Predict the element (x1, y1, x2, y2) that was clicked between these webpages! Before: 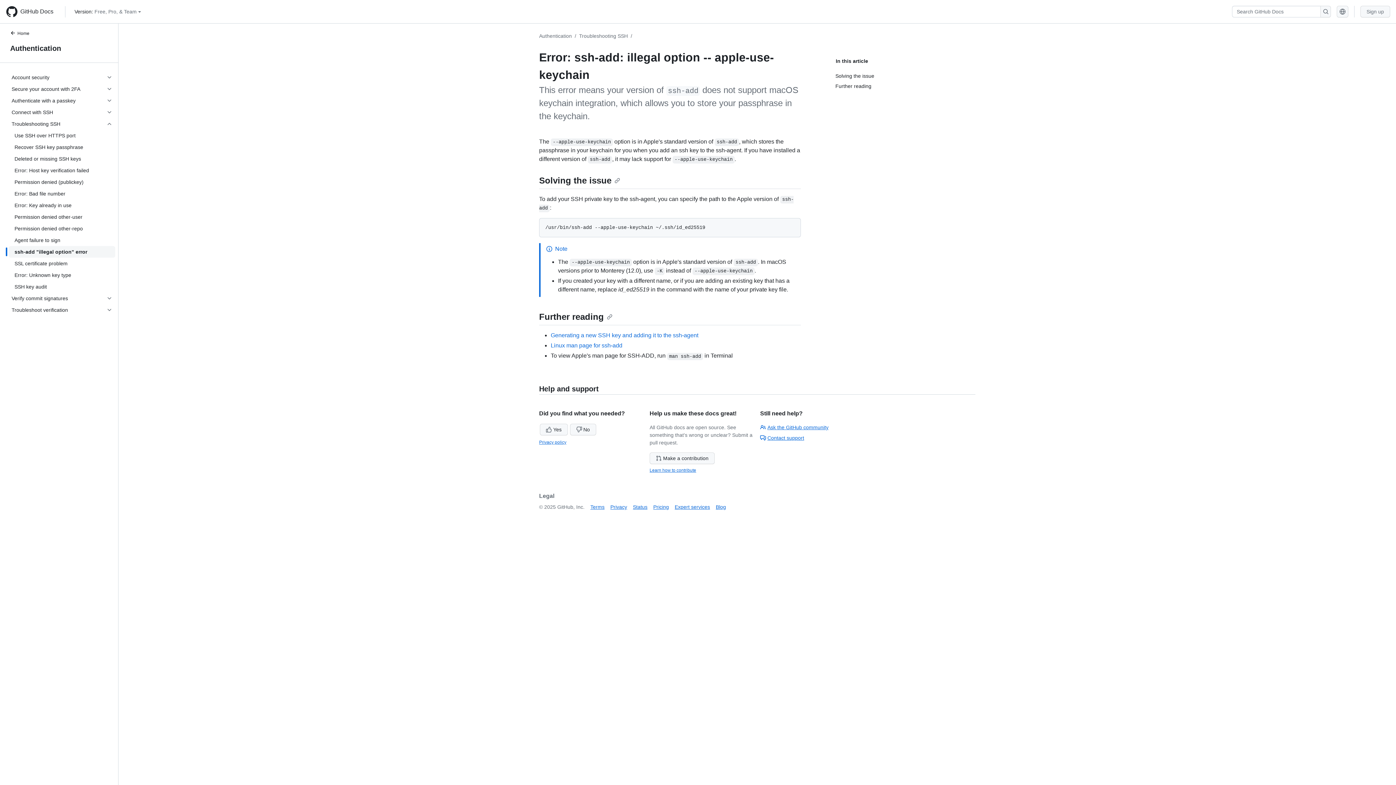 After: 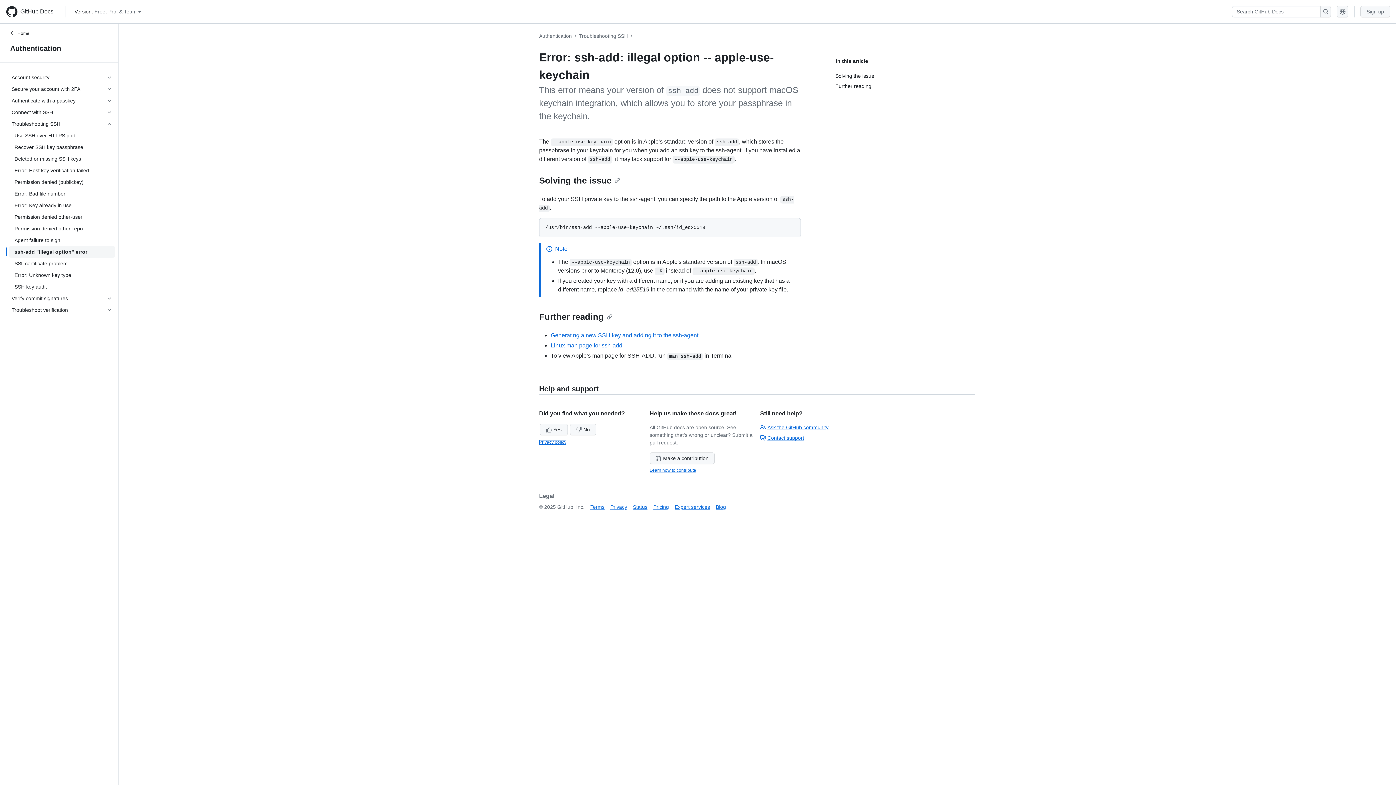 Action: bbox: (539, 440, 566, 445) label: Privacy policy